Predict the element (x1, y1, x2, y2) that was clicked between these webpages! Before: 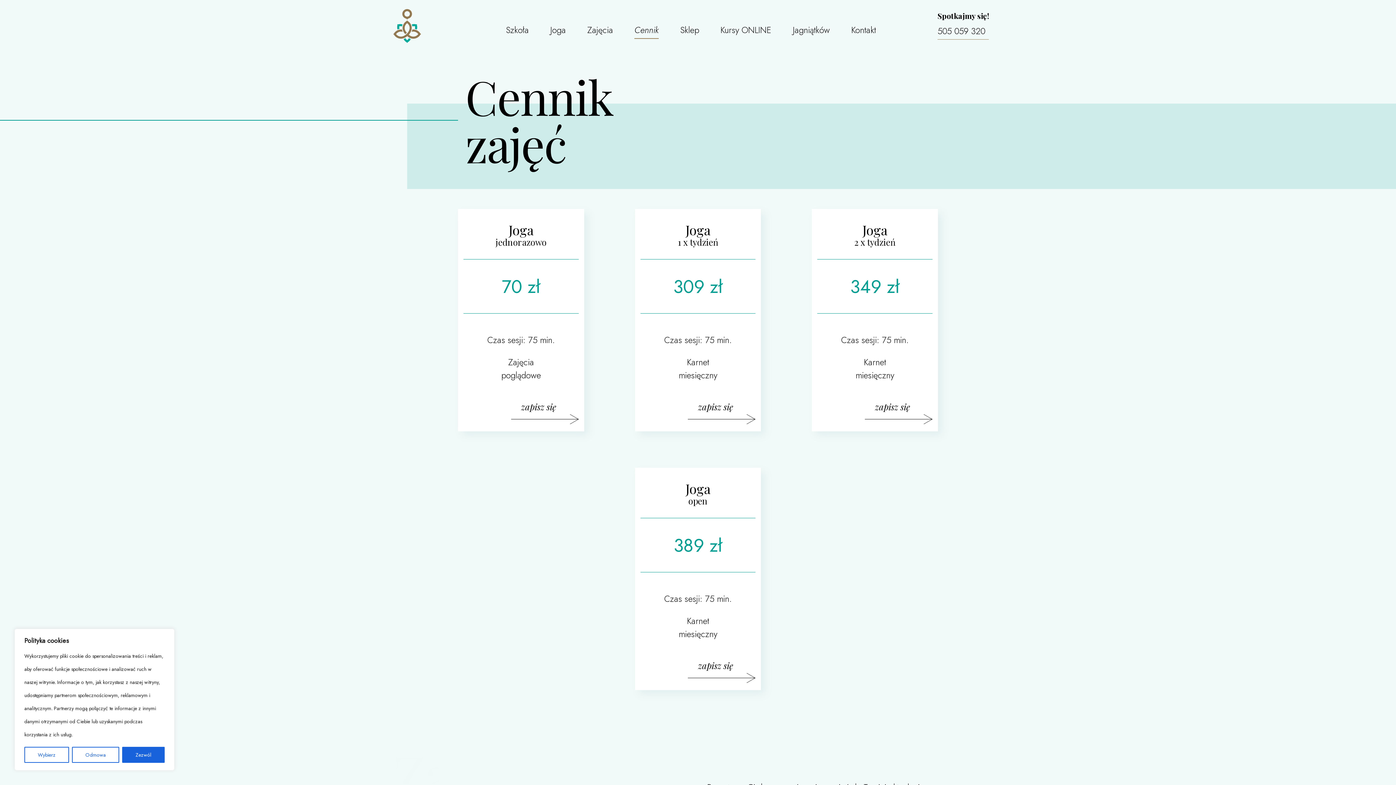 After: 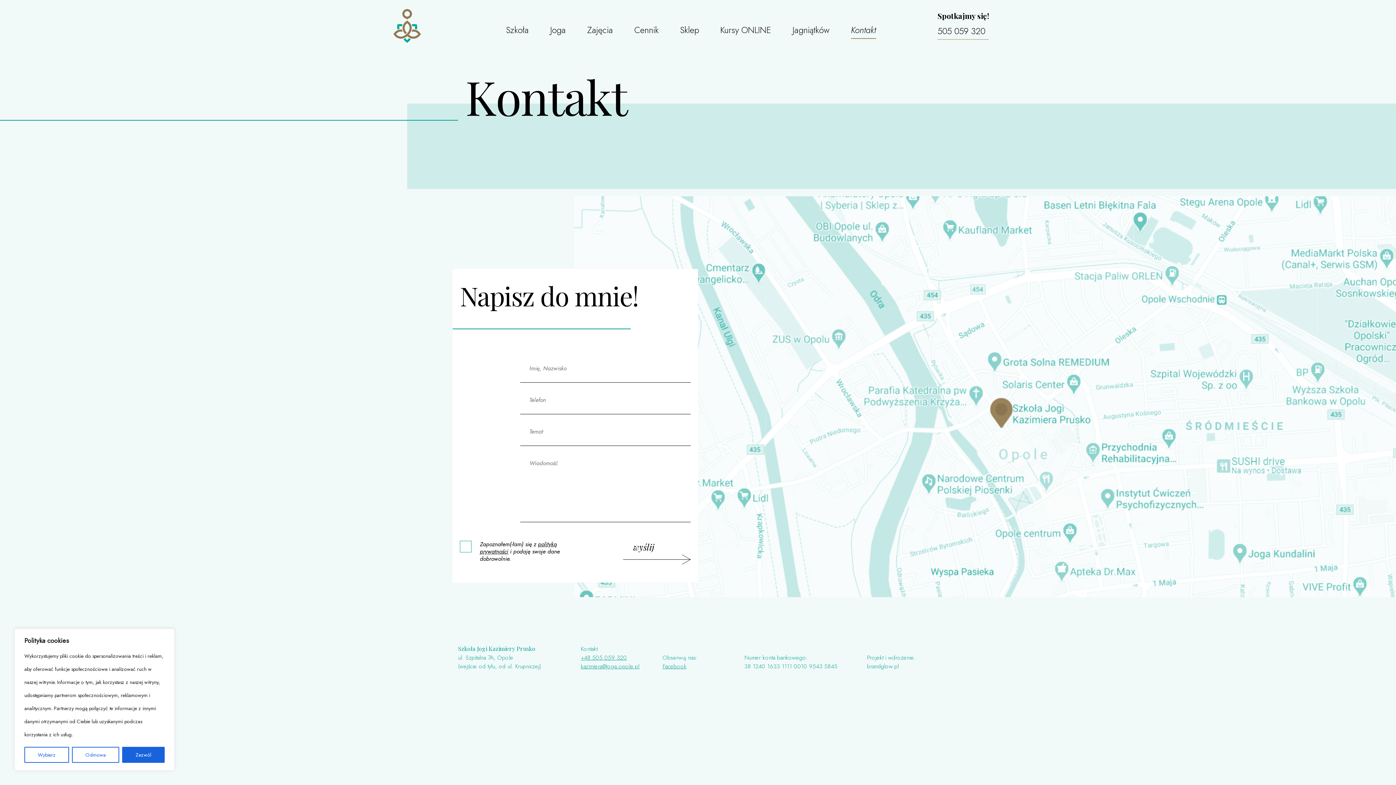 Action: bbox: (458, 209, 584, 431) label: Joga
jednorazowo

70 zł

Czas sesji: 75 min.

Zajęcia
poglądowe

zapisz się